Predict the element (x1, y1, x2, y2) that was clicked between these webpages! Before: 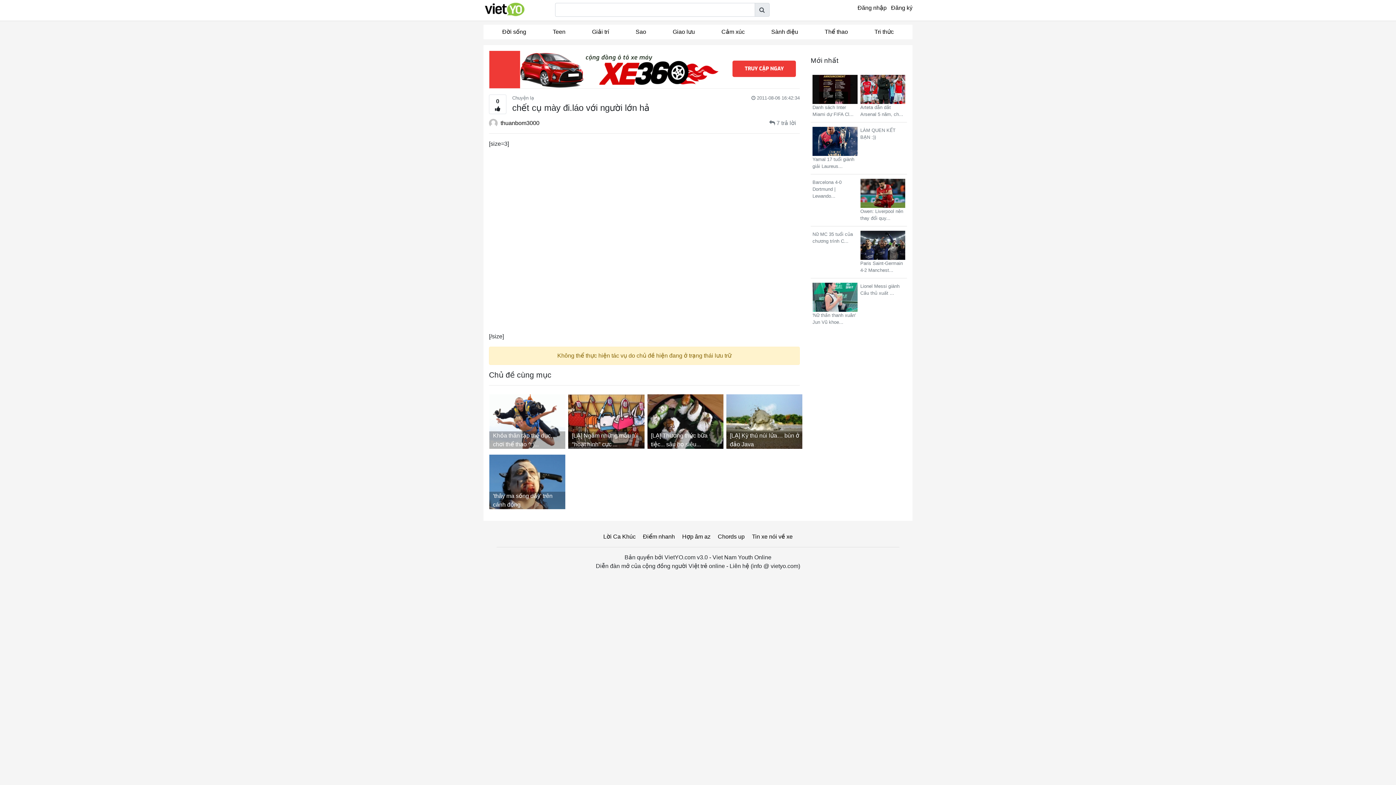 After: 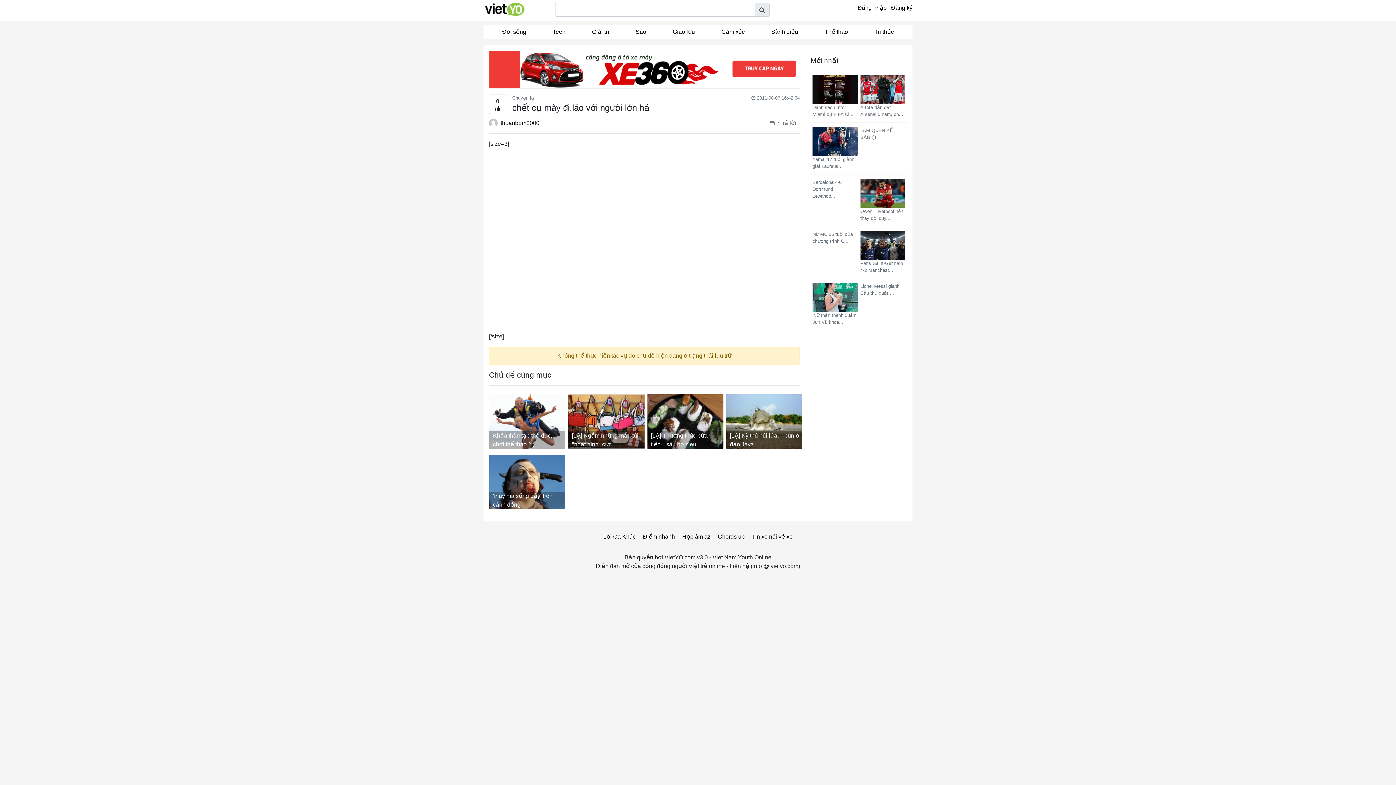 Action: bbox: (489, 50, 800, 88)